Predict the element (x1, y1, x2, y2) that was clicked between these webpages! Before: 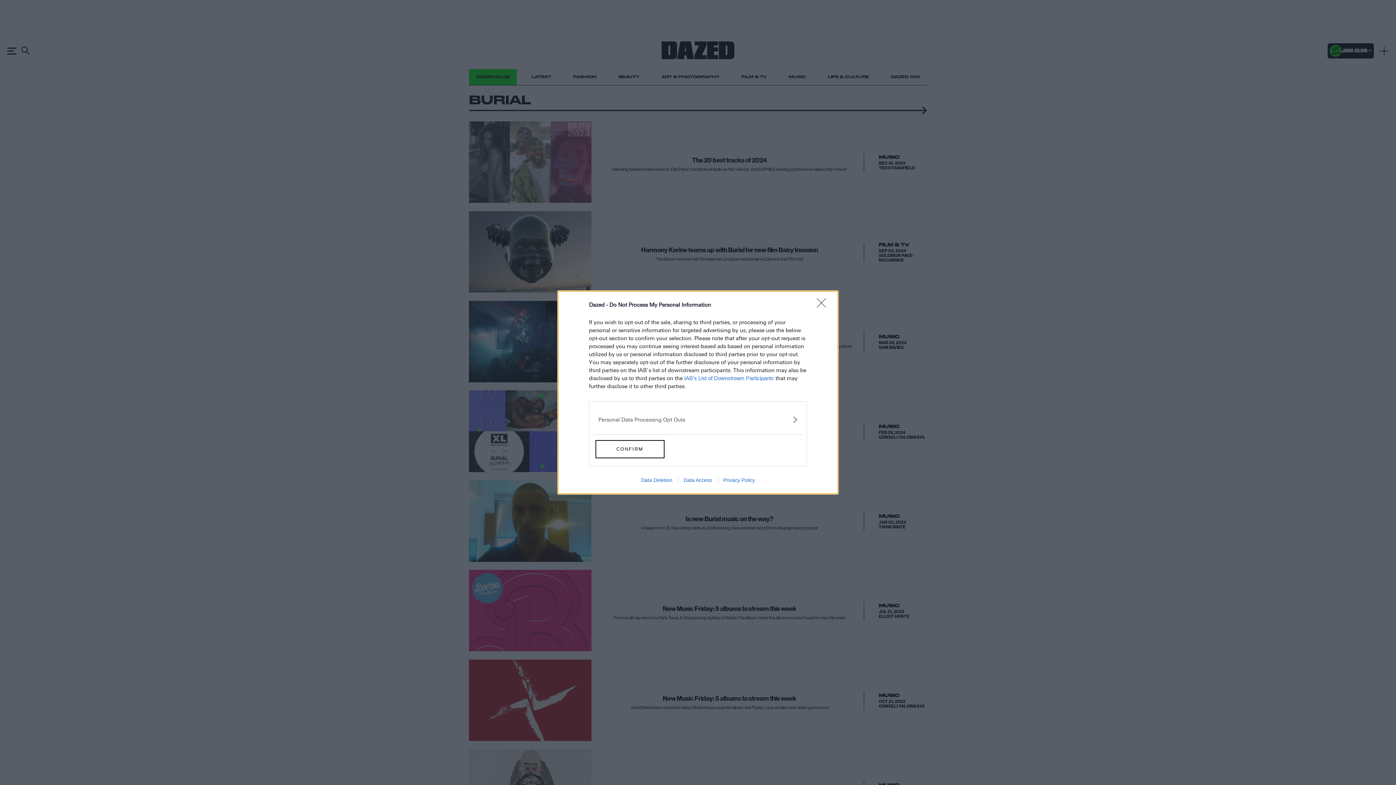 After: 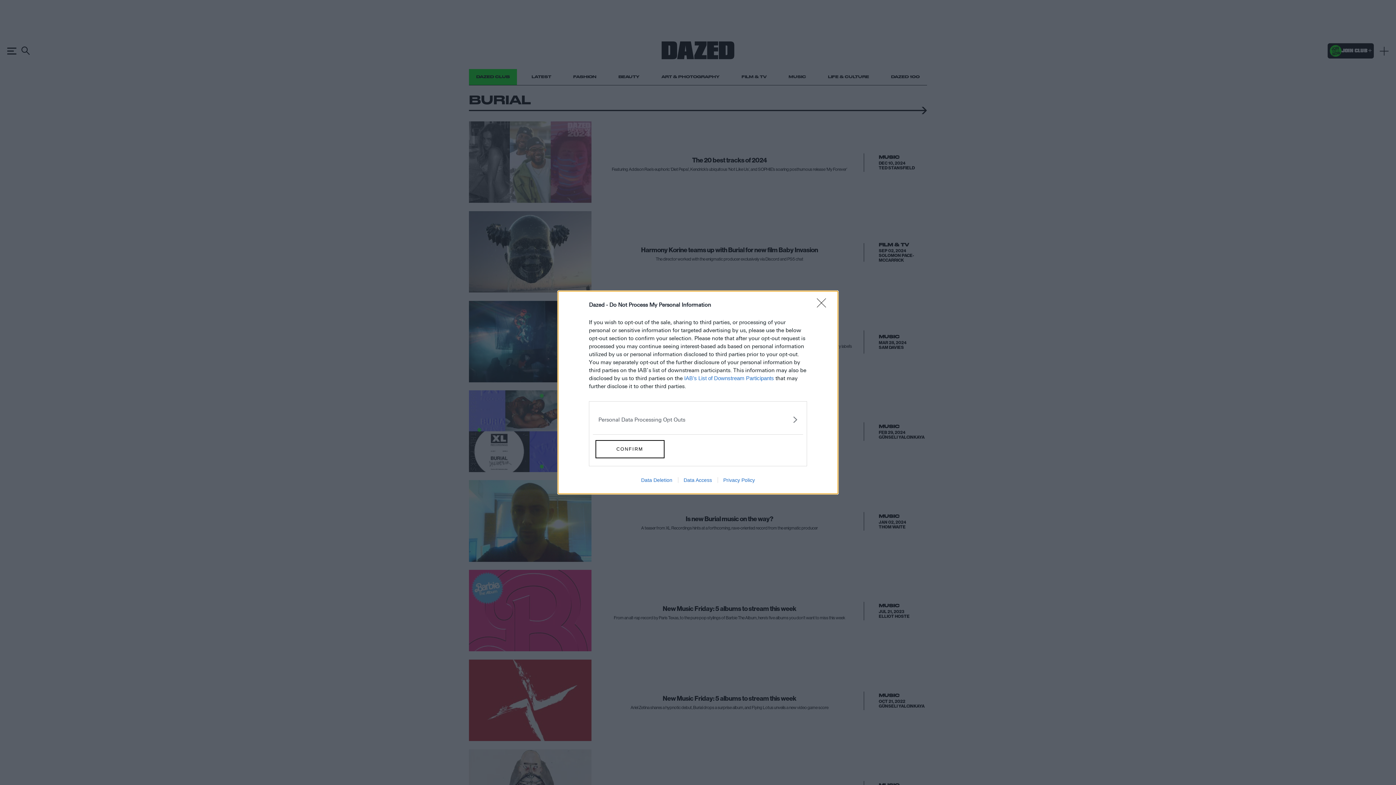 Action: label: Privacy Policy bbox: (717, 477, 760, 483)